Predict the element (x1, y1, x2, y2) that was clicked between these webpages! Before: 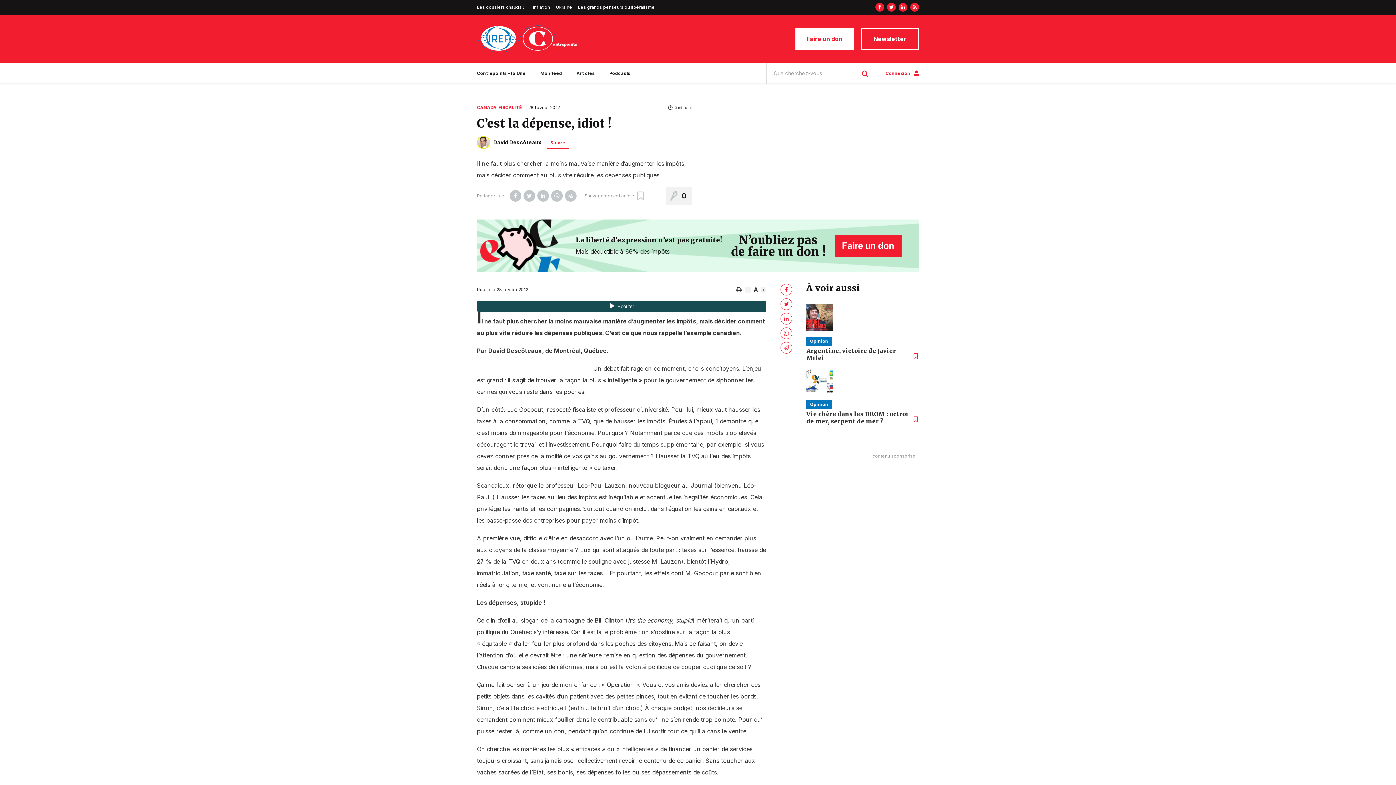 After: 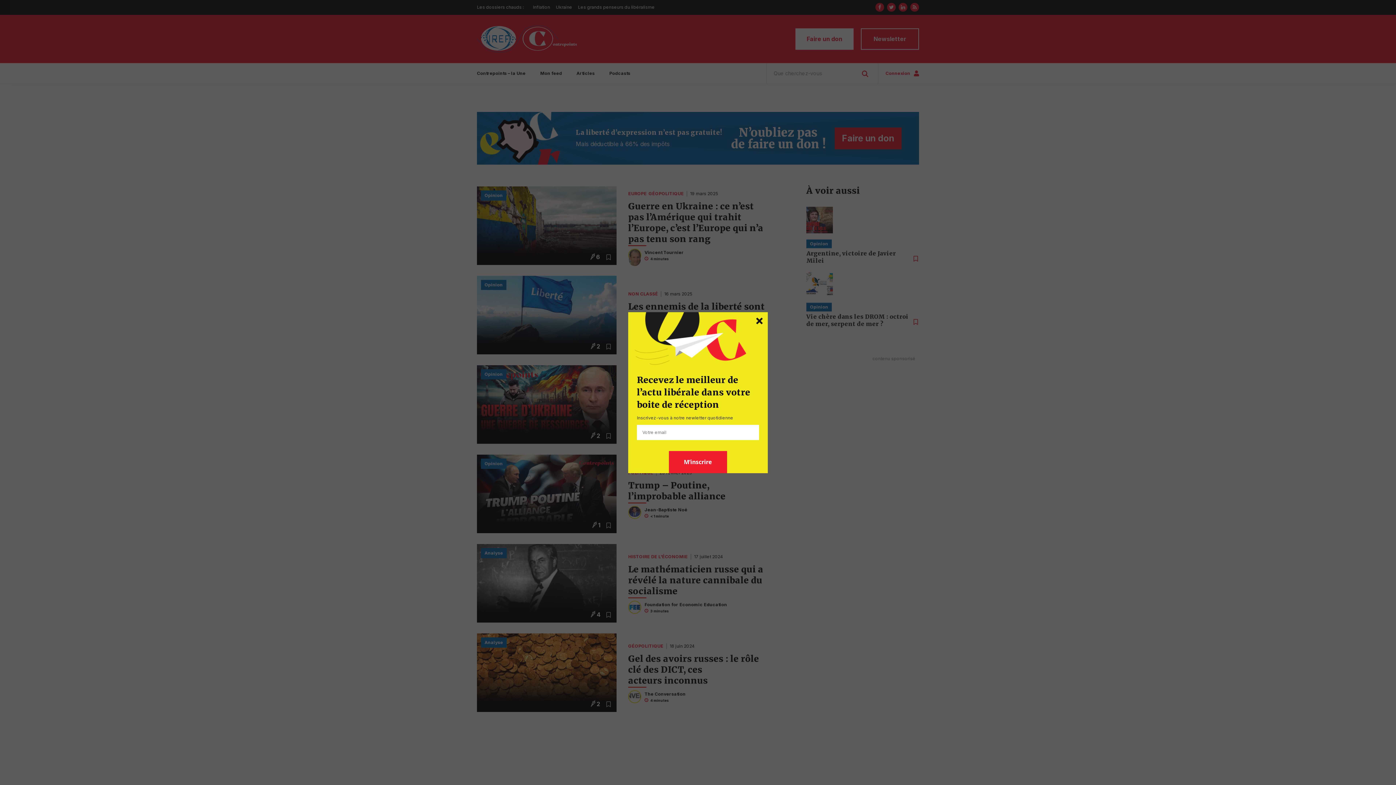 Action: bbox: (556, 0, 572, 14) label: Ukraine